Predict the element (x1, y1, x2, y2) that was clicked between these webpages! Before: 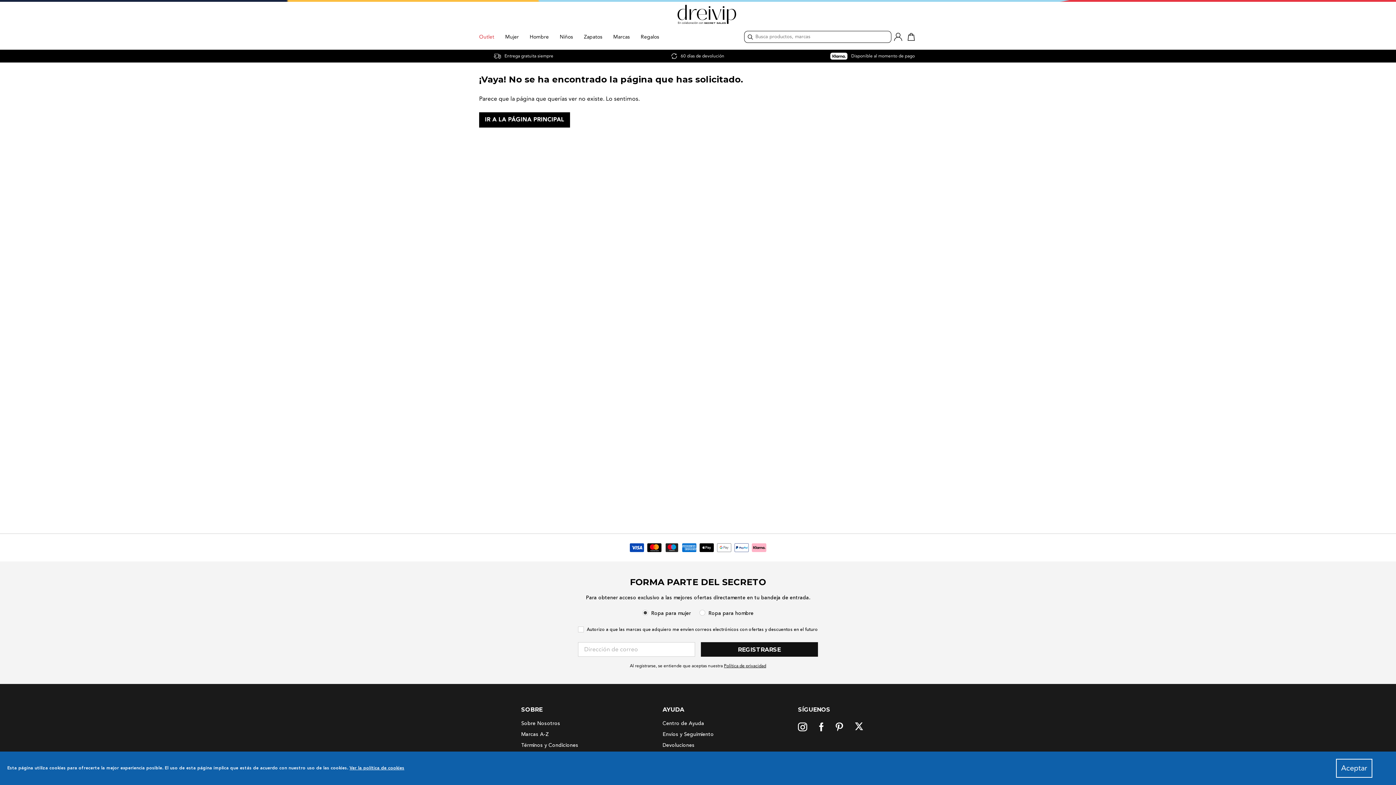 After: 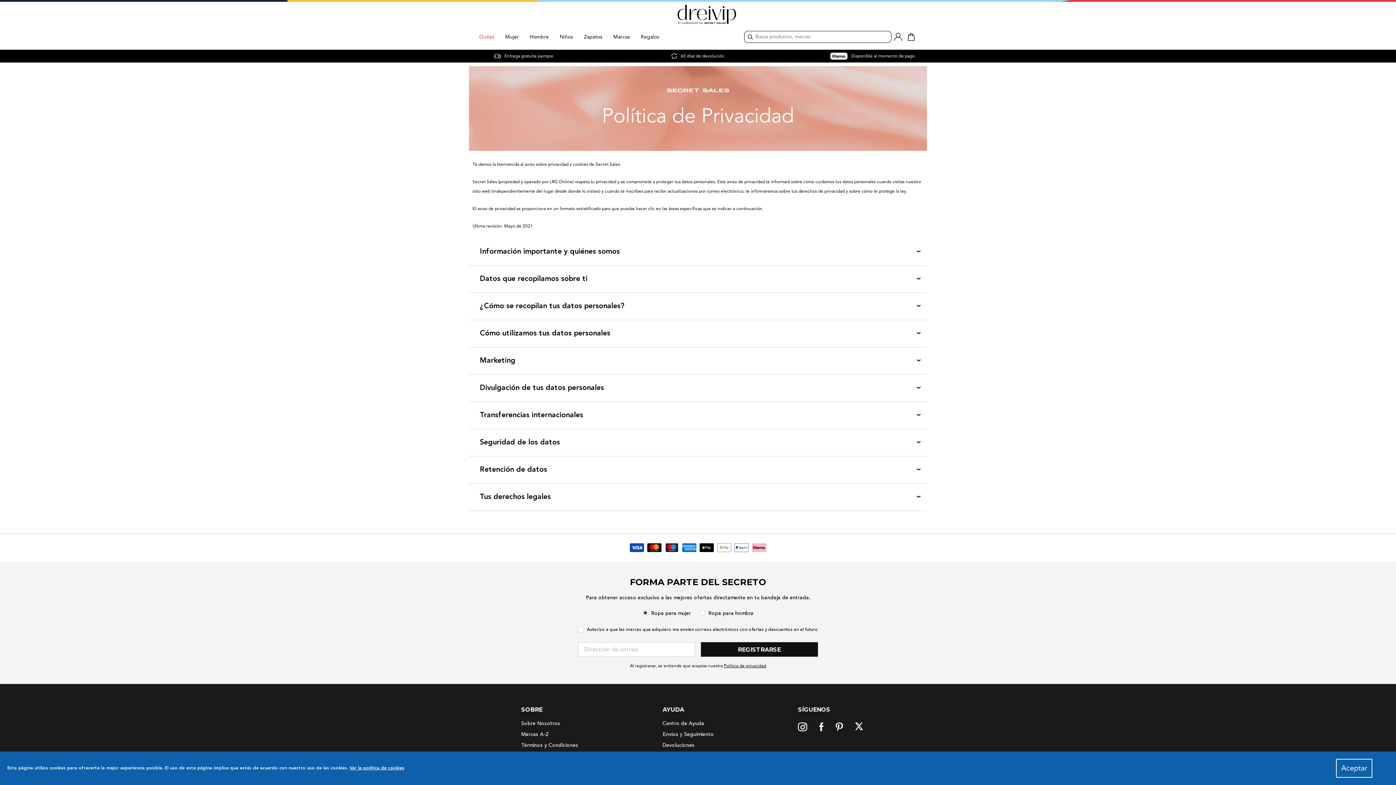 Action: label: Privacy Policy bbox: (715, 663, 742, 669)